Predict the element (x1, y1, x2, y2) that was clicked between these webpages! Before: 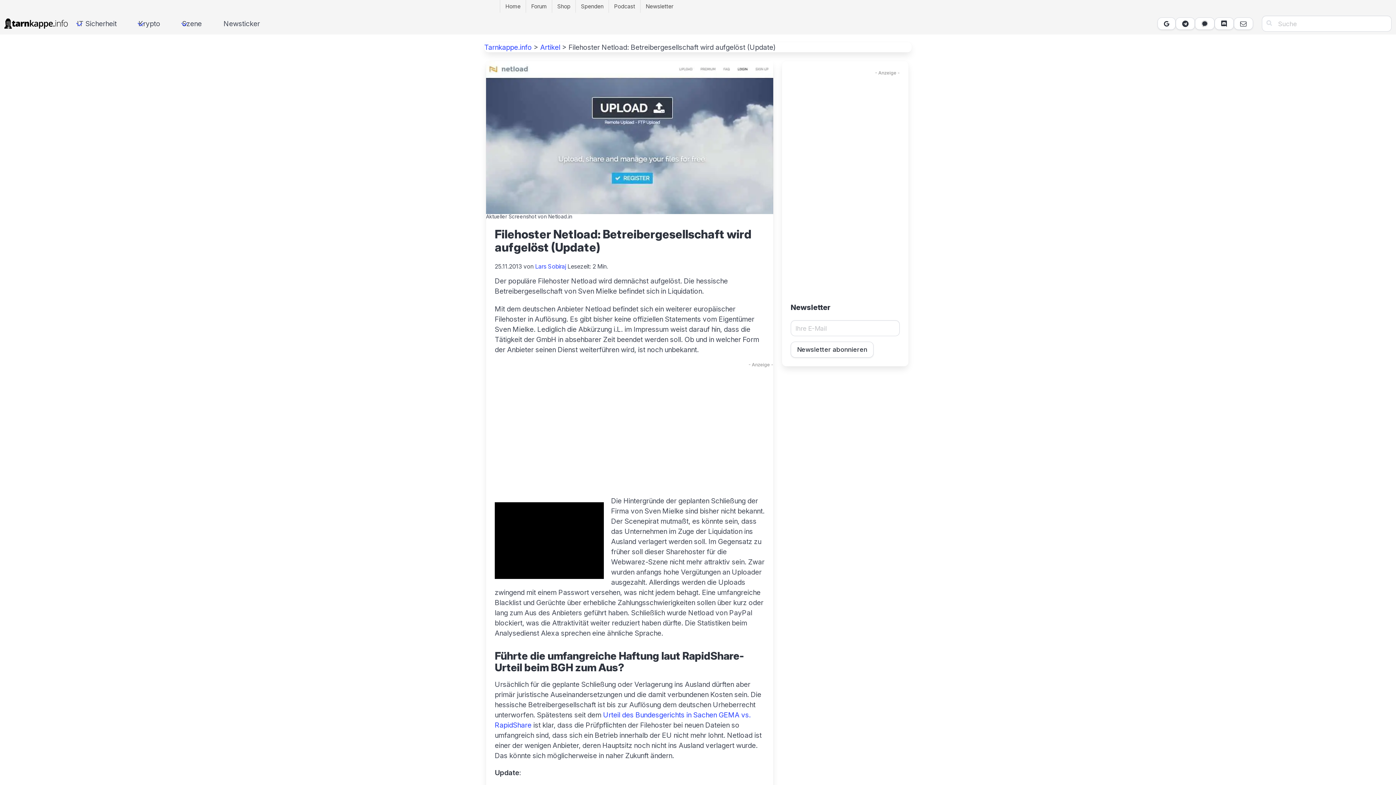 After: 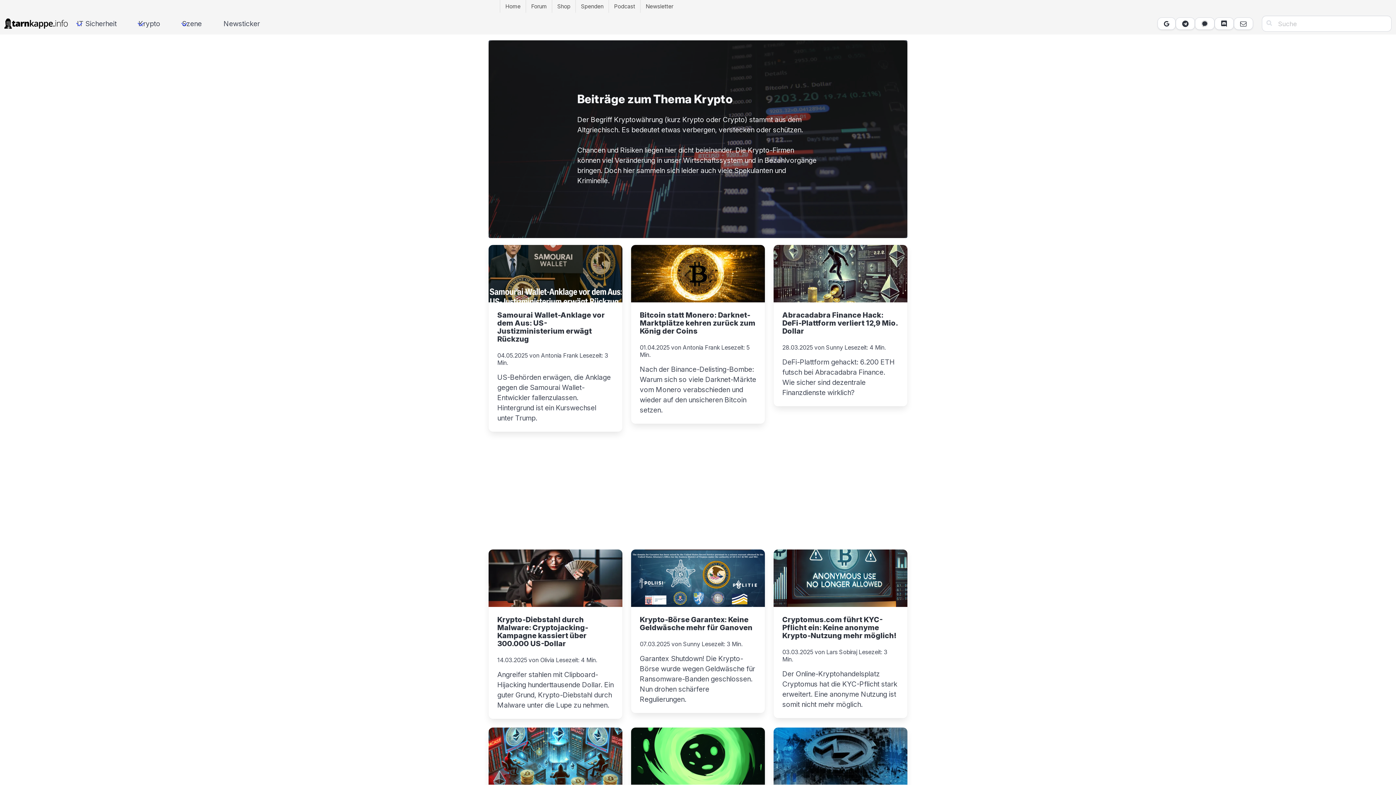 Action: label: Krypto bbox: (134, 12, 177, 34)